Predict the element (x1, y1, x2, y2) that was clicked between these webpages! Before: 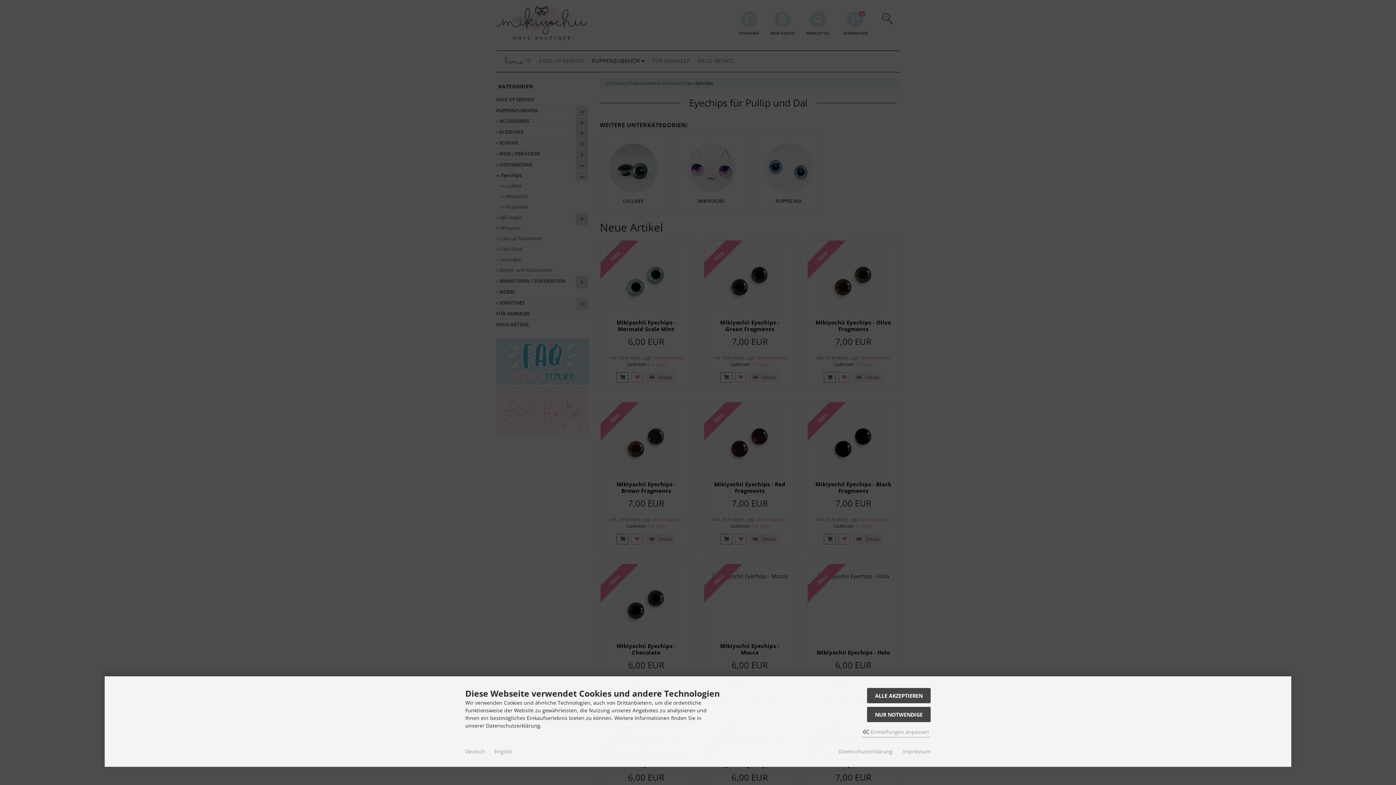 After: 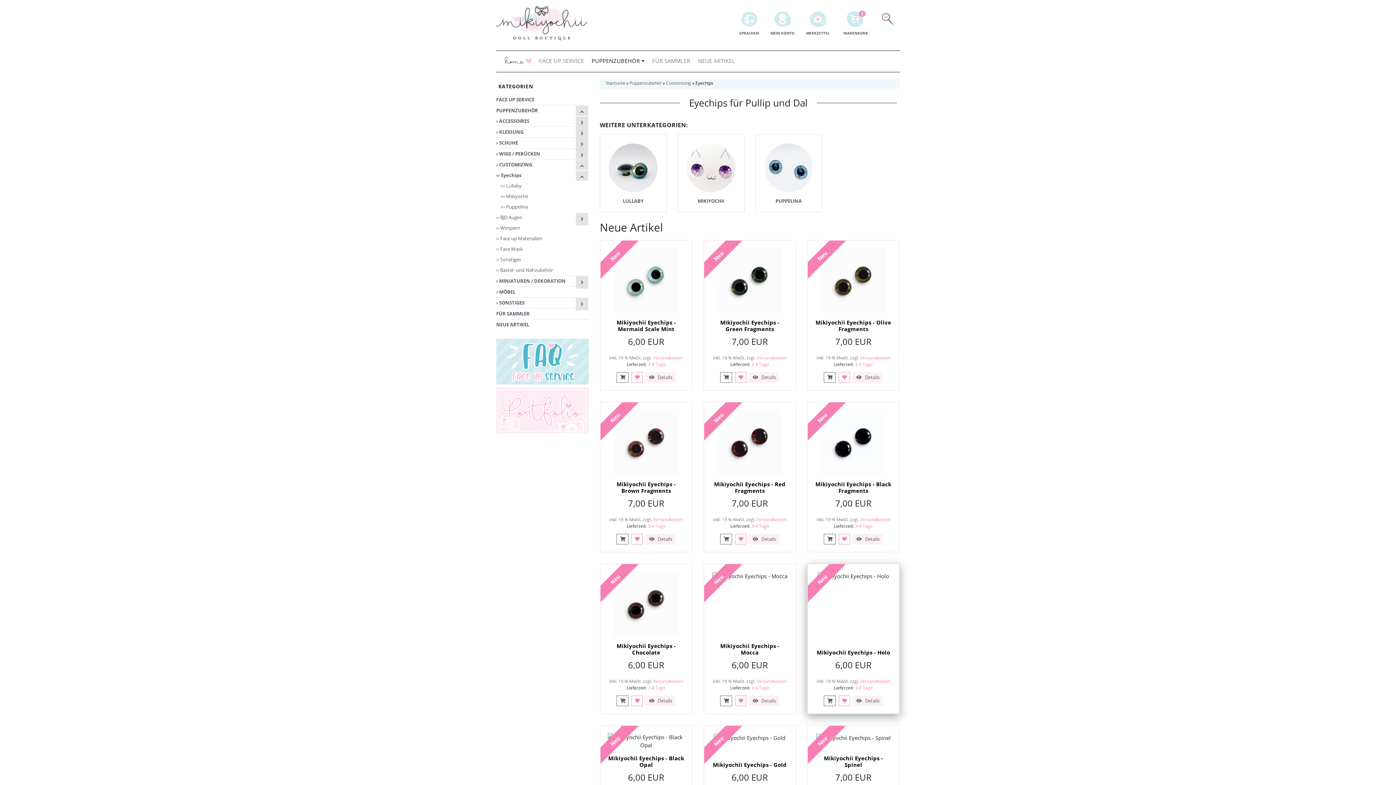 Action: label: ALLE AKZEPTIEREN bbox: (867, 688, 930, 703)